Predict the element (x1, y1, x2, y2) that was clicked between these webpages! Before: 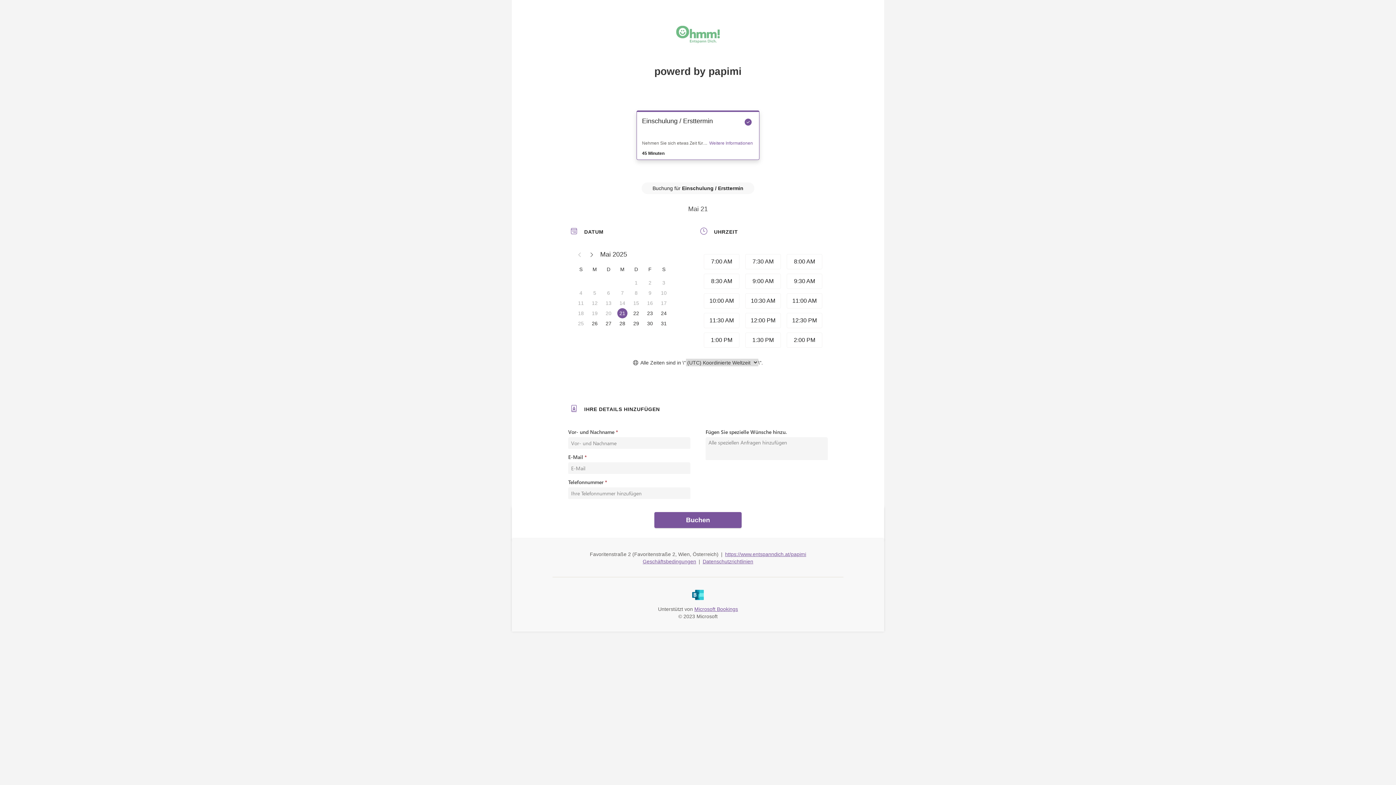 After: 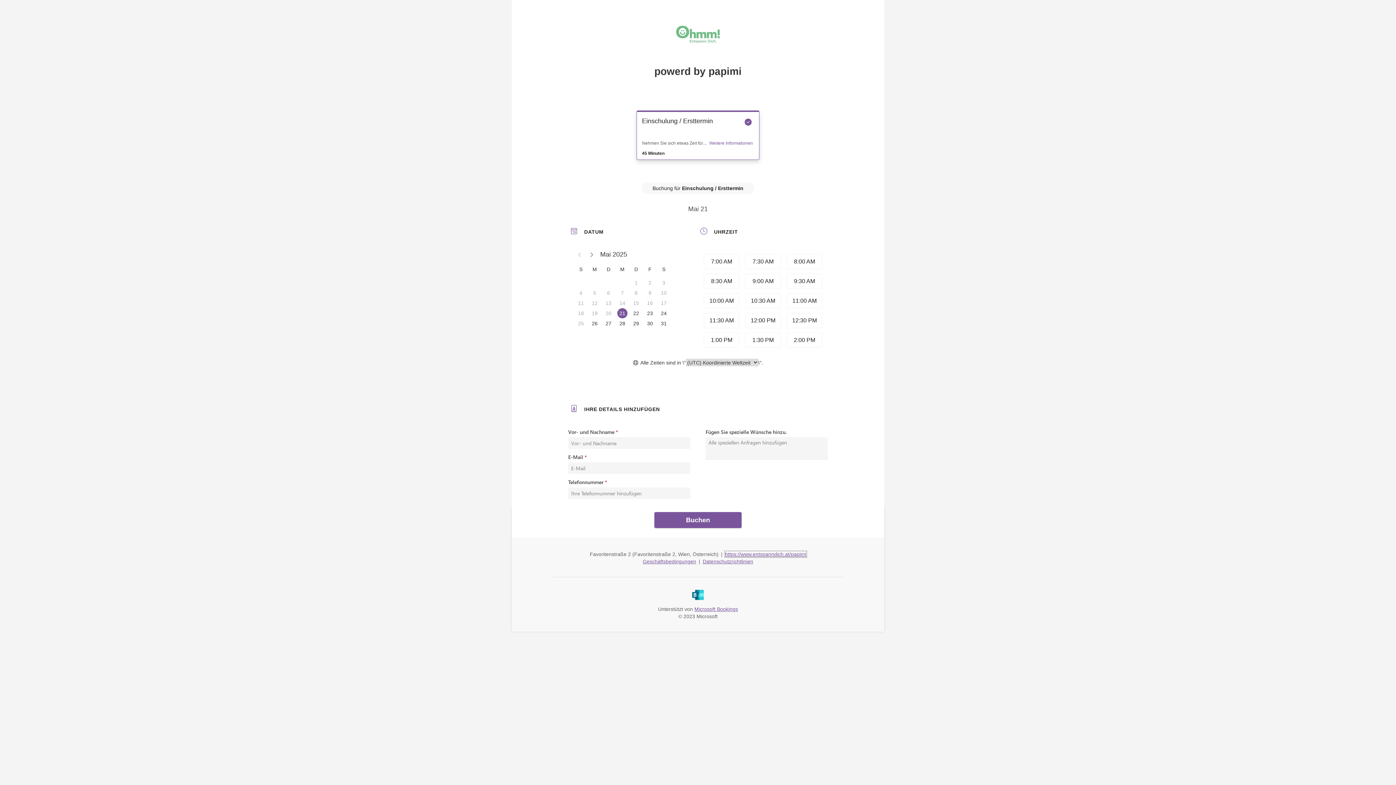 Action: label: https://www.entspanndich.at/papimi bbox: (725, 517, 806, 522)